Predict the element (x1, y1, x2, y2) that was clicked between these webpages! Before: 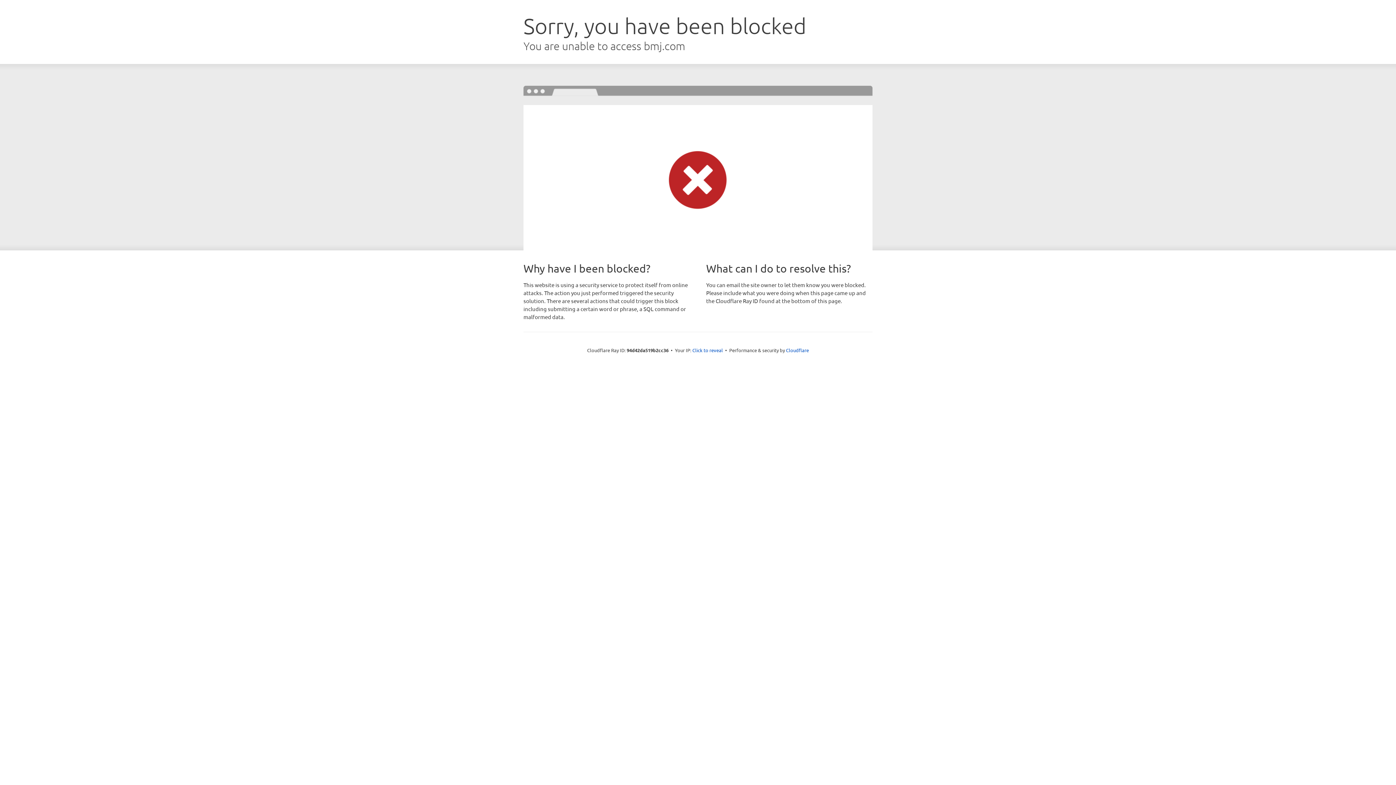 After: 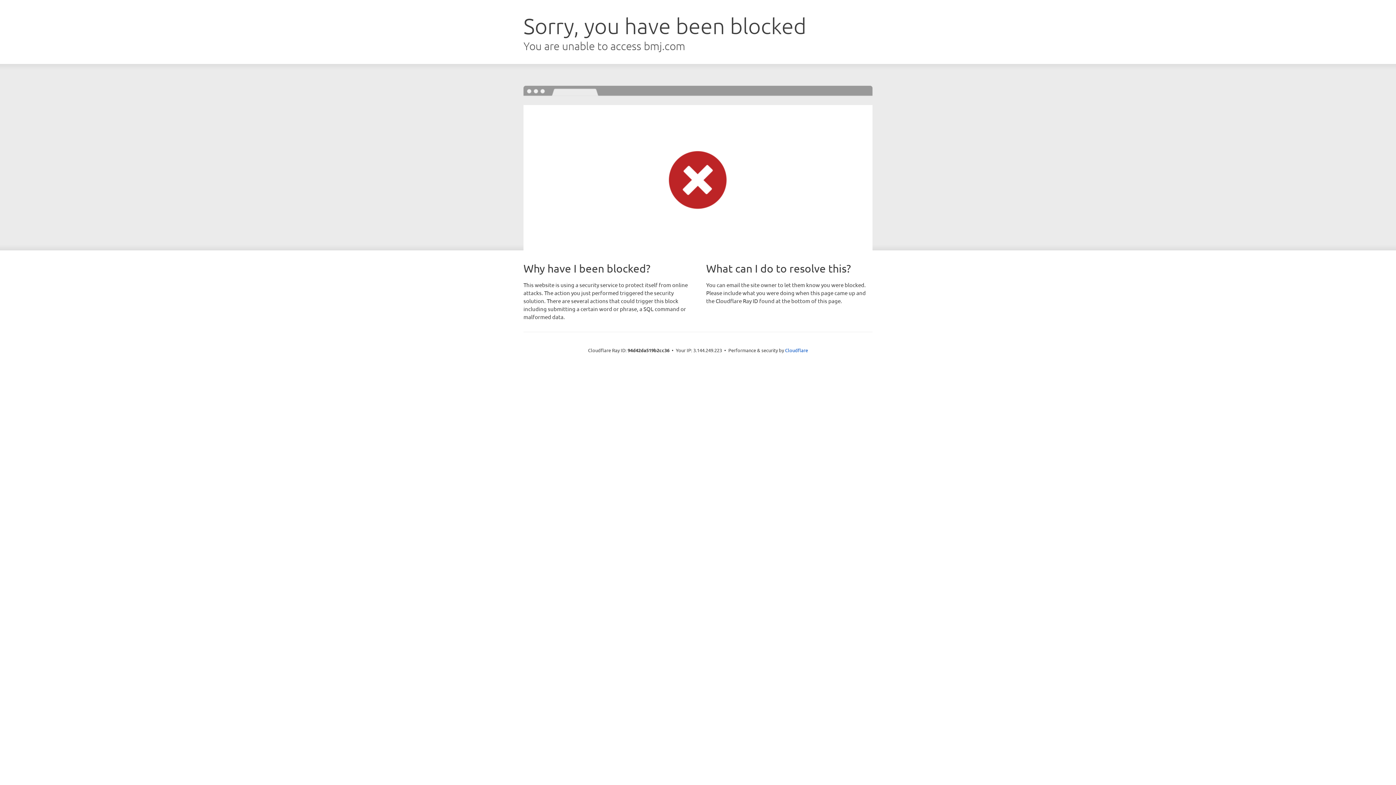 Action: label: Click to reveal bbox: (692, 346, 723, 353)